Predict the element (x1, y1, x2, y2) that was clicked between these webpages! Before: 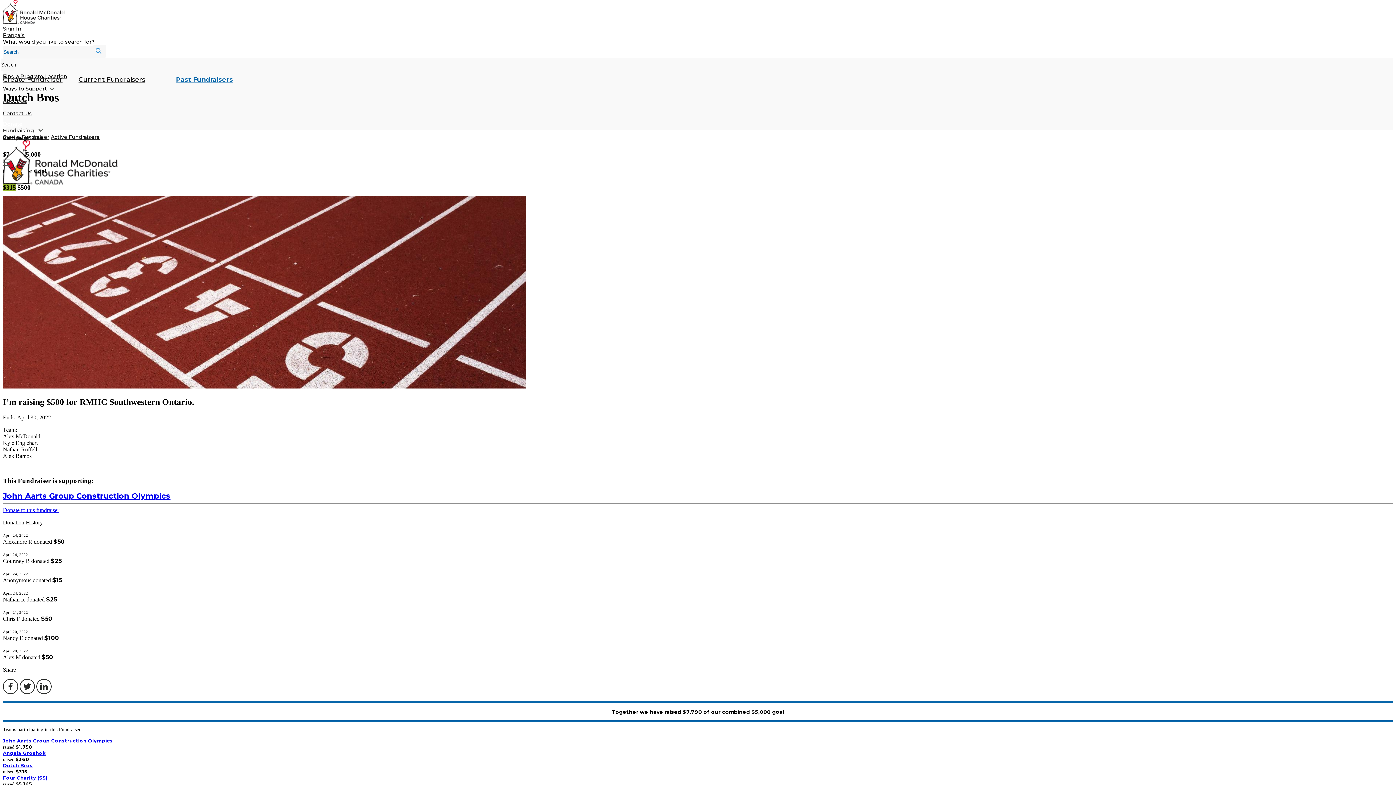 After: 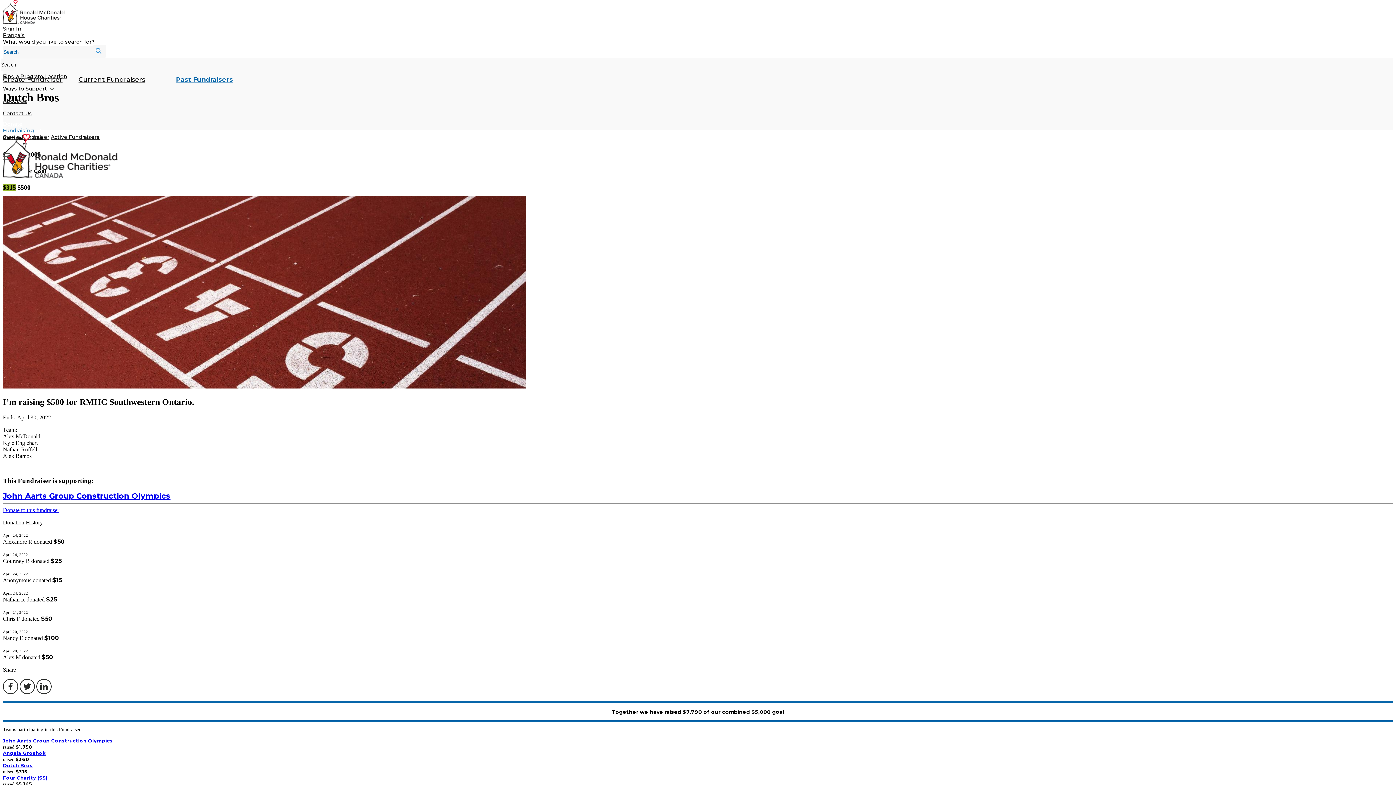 Action: label: Fundraising  bbox: (2, 127, 43, 133)